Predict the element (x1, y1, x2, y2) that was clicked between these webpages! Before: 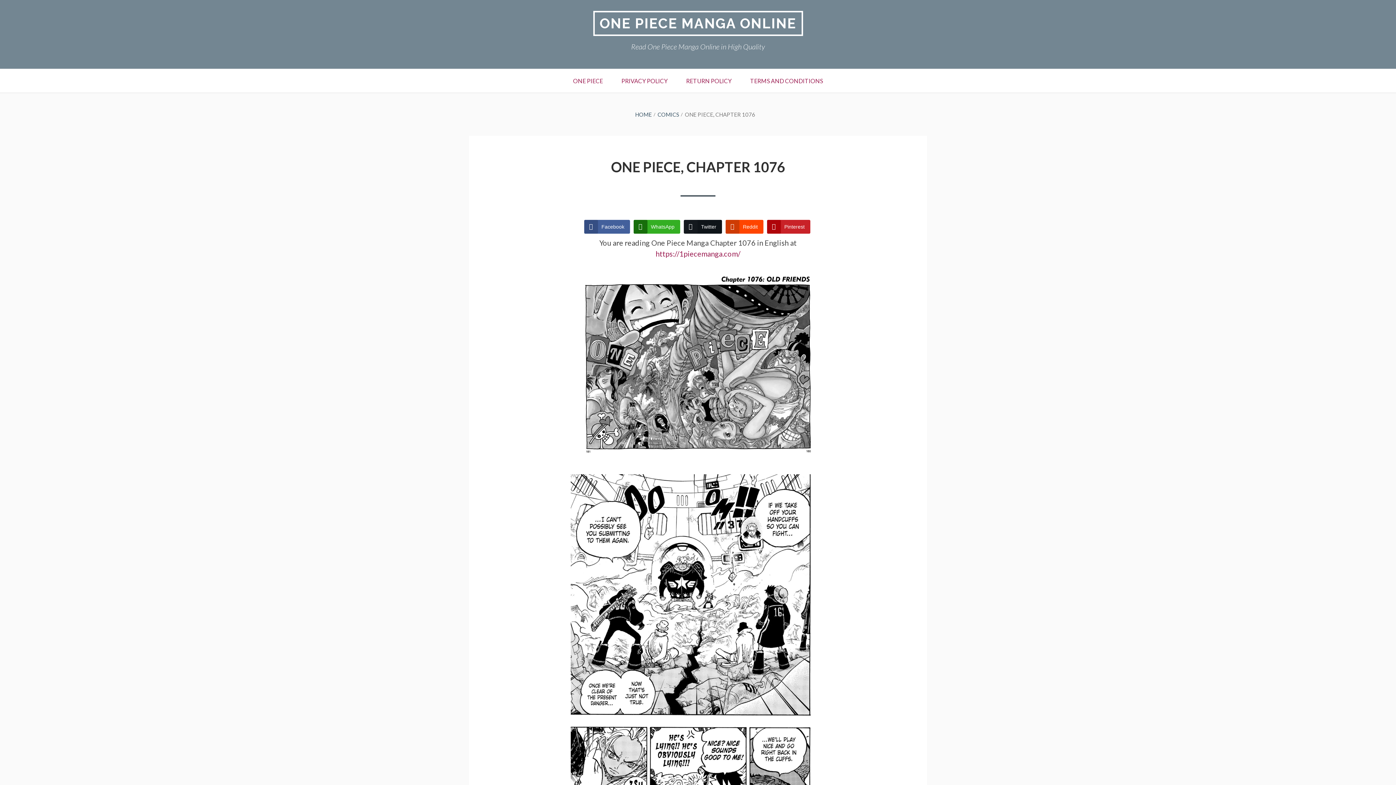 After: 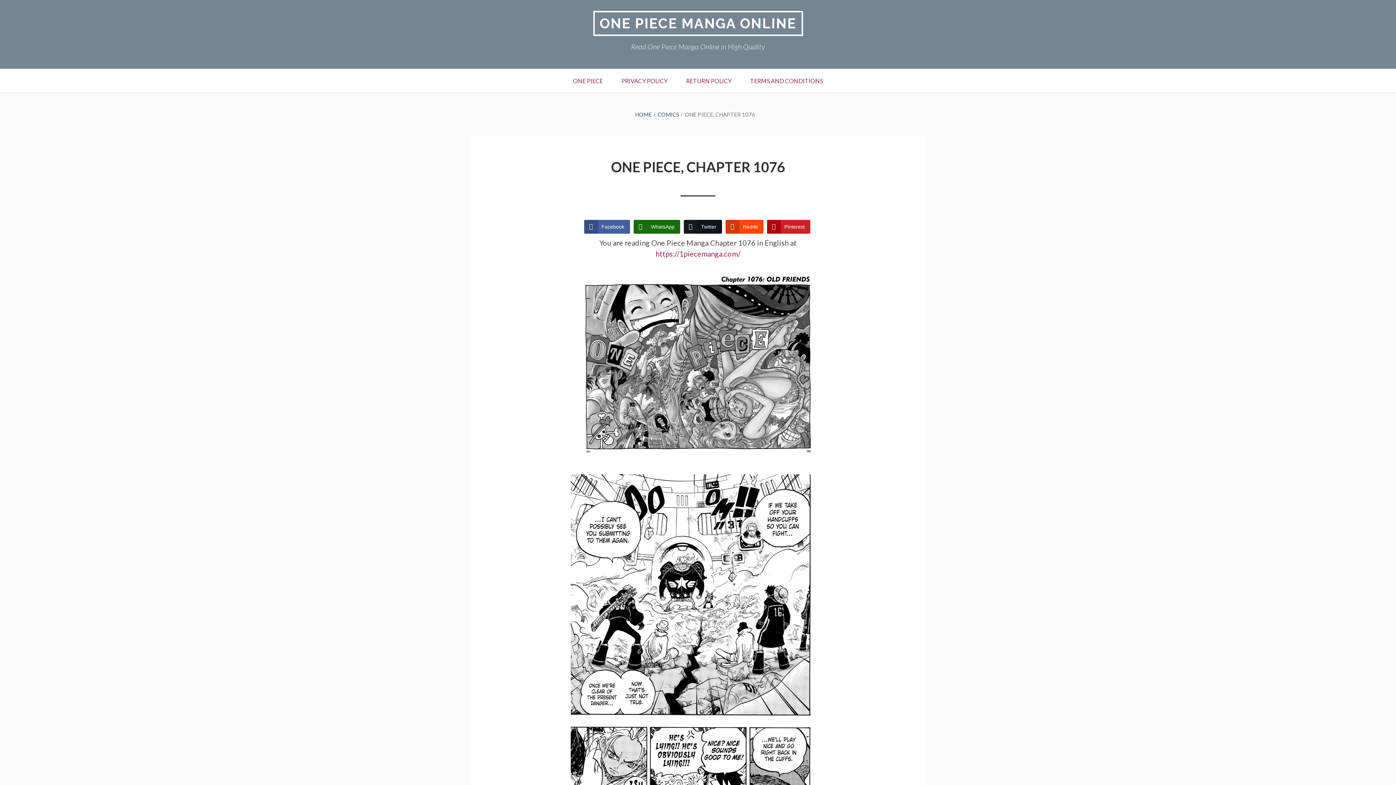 Action: bbox: (633, 219, 680, 233) label: WhatsApp Share